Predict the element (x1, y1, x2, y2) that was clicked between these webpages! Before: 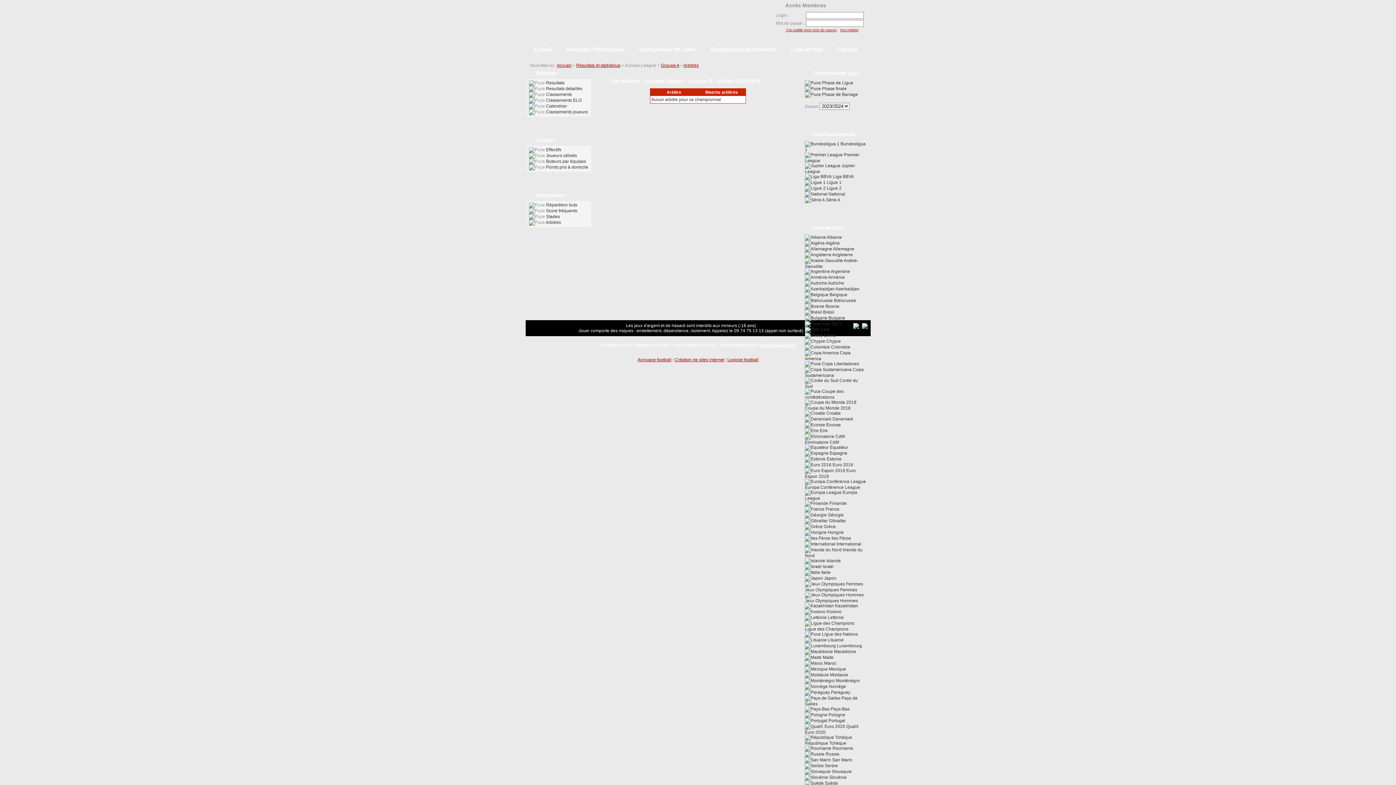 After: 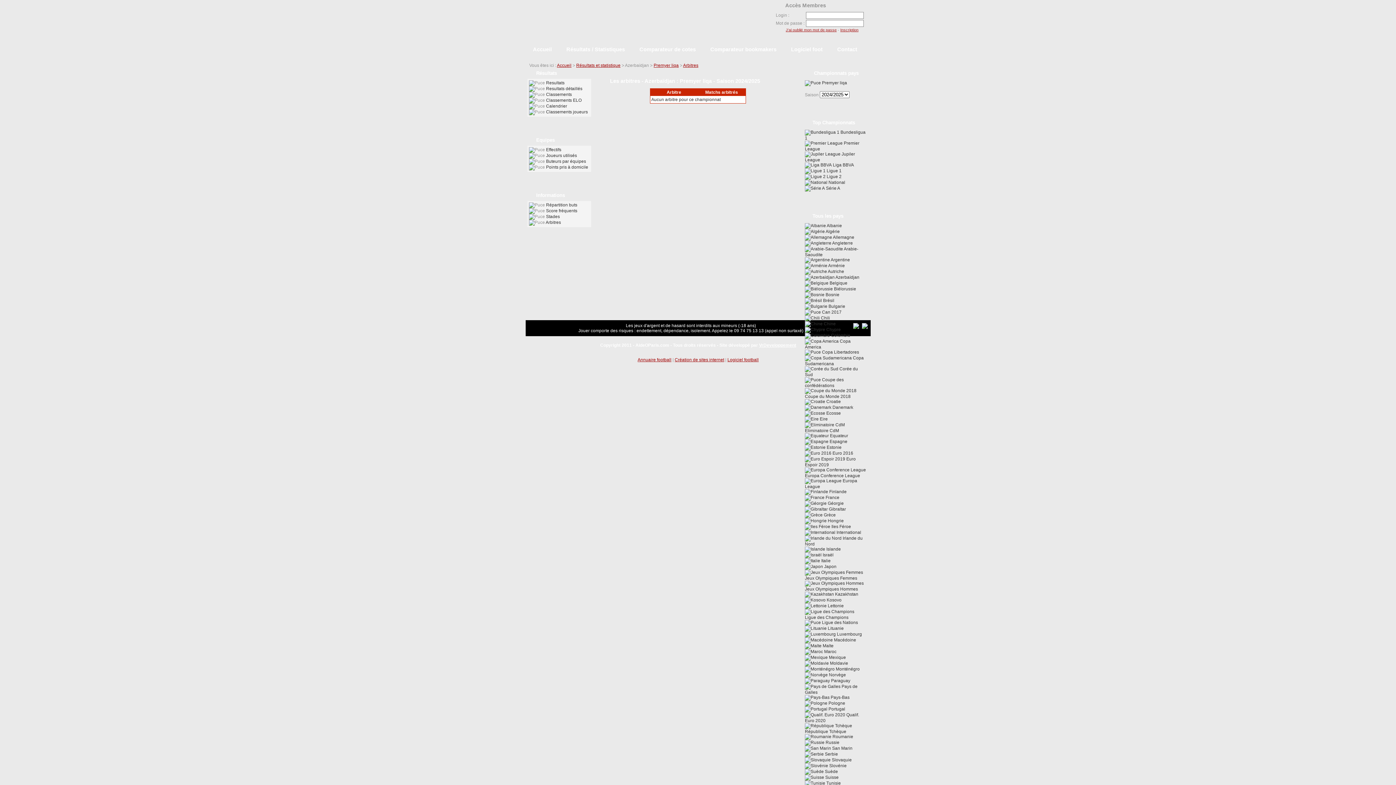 Action: label:  Azerbaïdjan bbox: (805, 286, 859, 291)